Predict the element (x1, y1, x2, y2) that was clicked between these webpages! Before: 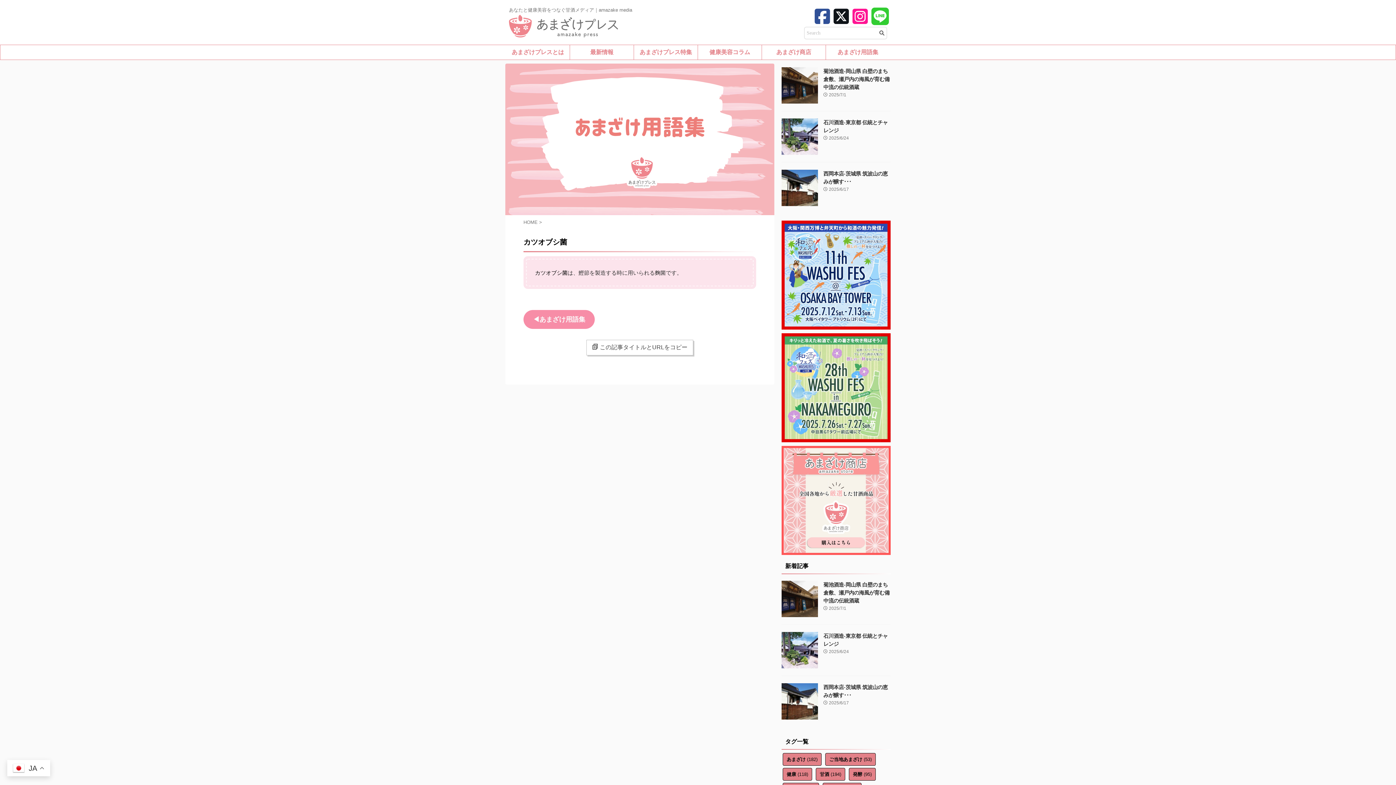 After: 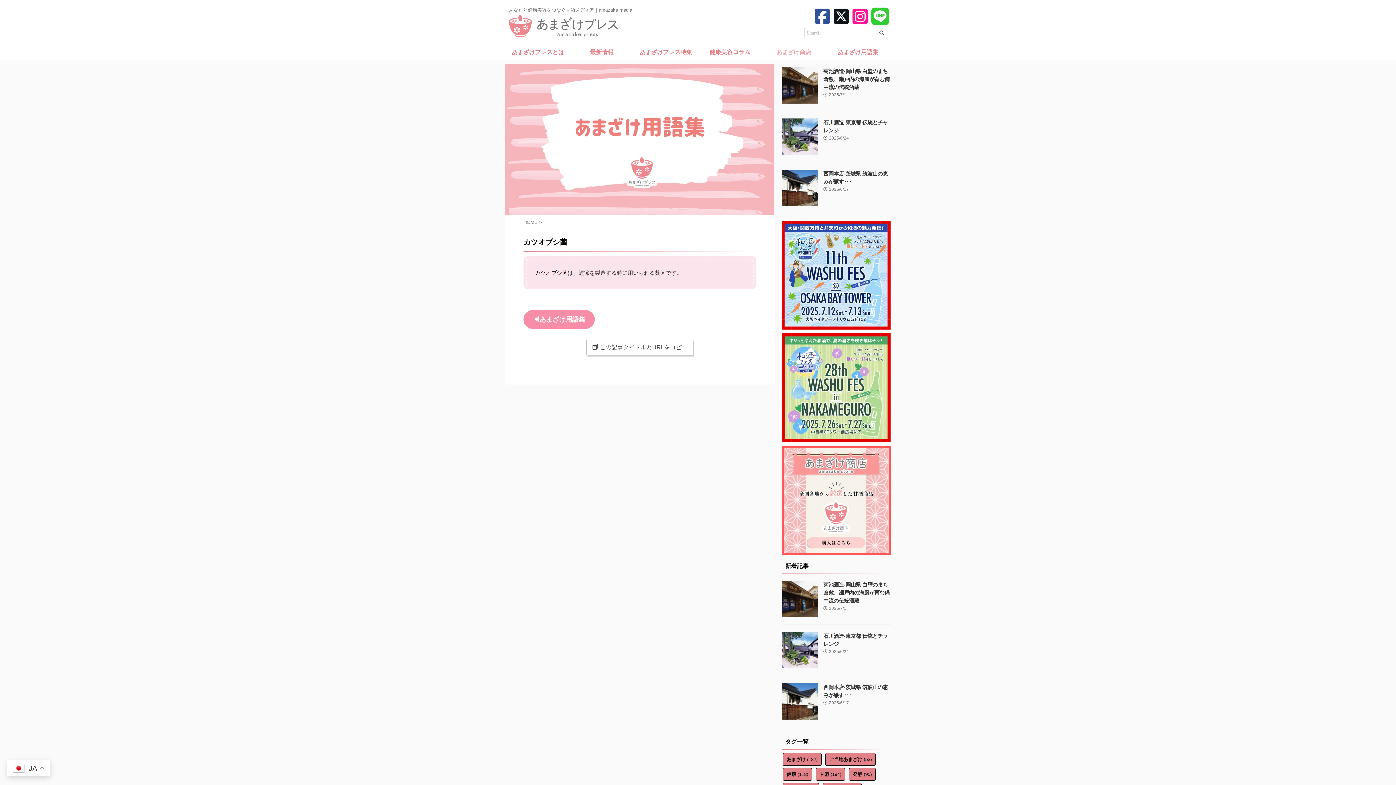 Action: bbox: (762, 45, 825, 59) label: あまざけ商店